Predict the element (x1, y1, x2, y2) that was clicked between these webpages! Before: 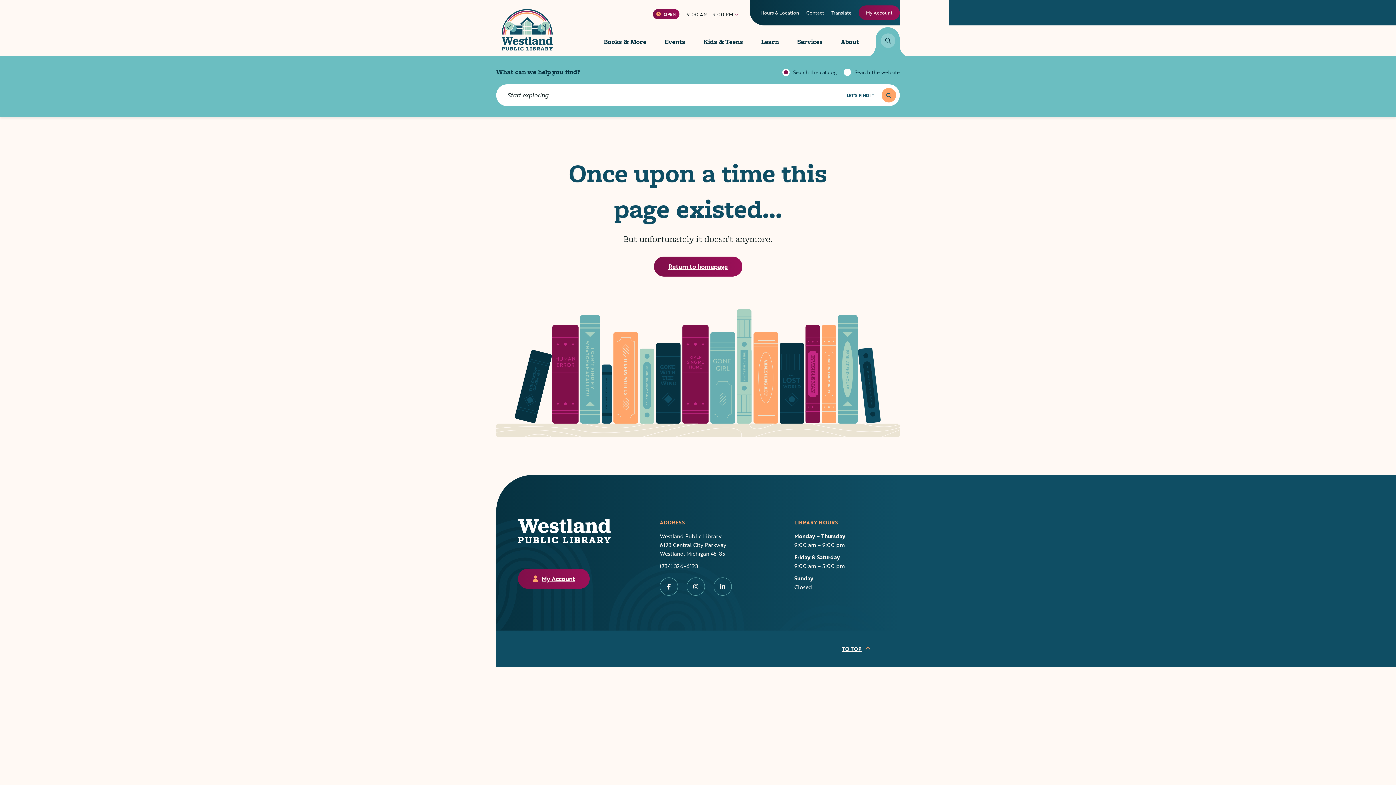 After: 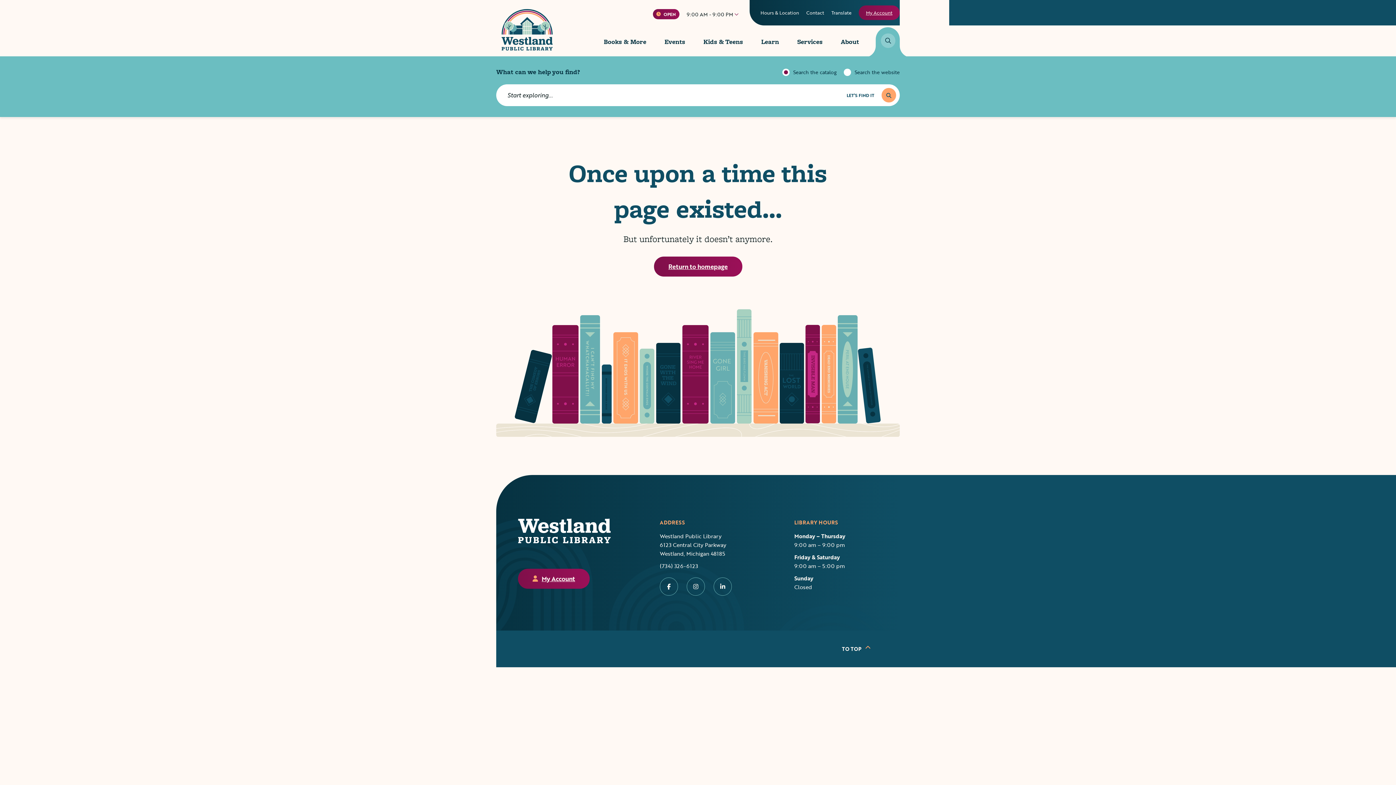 Action: label: TO TOP bbox: (842, 645, 870, 653)